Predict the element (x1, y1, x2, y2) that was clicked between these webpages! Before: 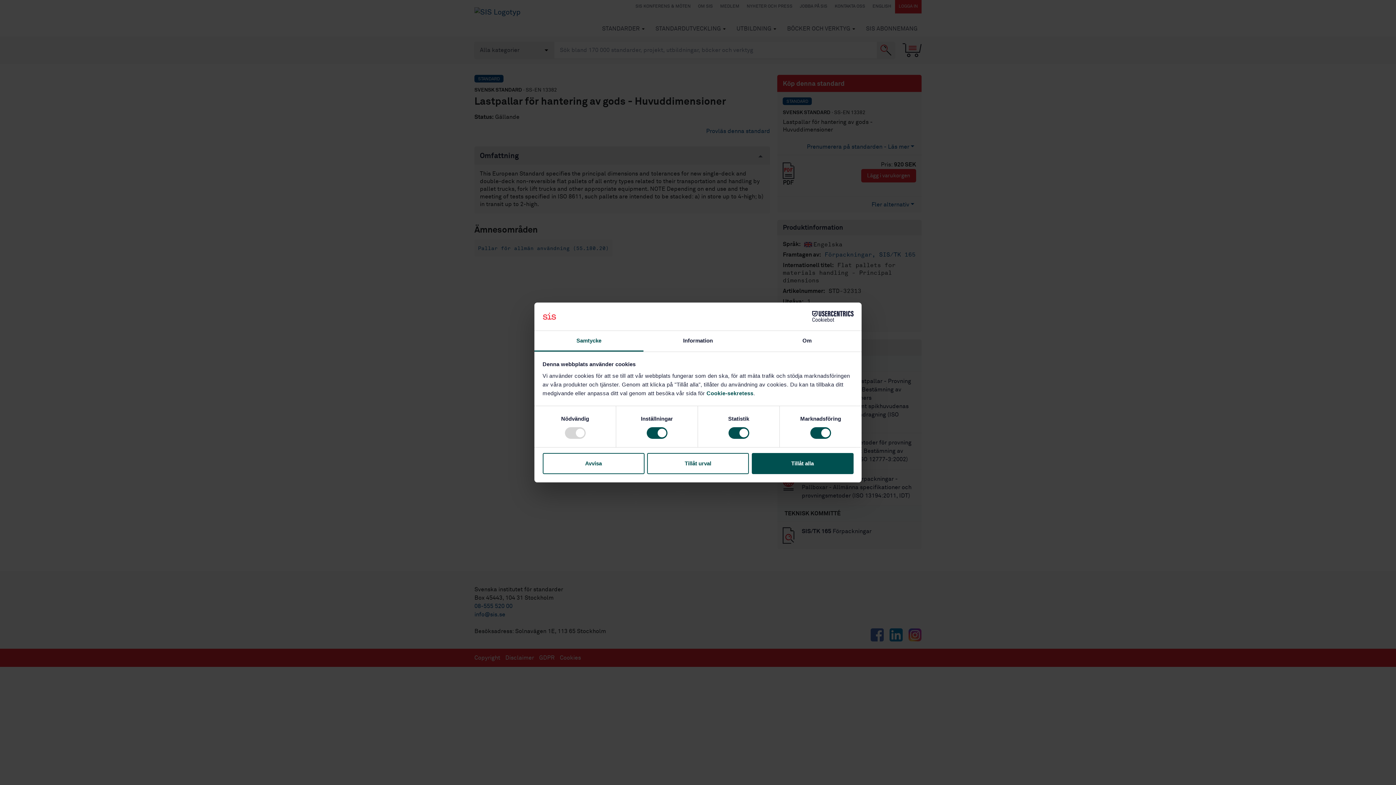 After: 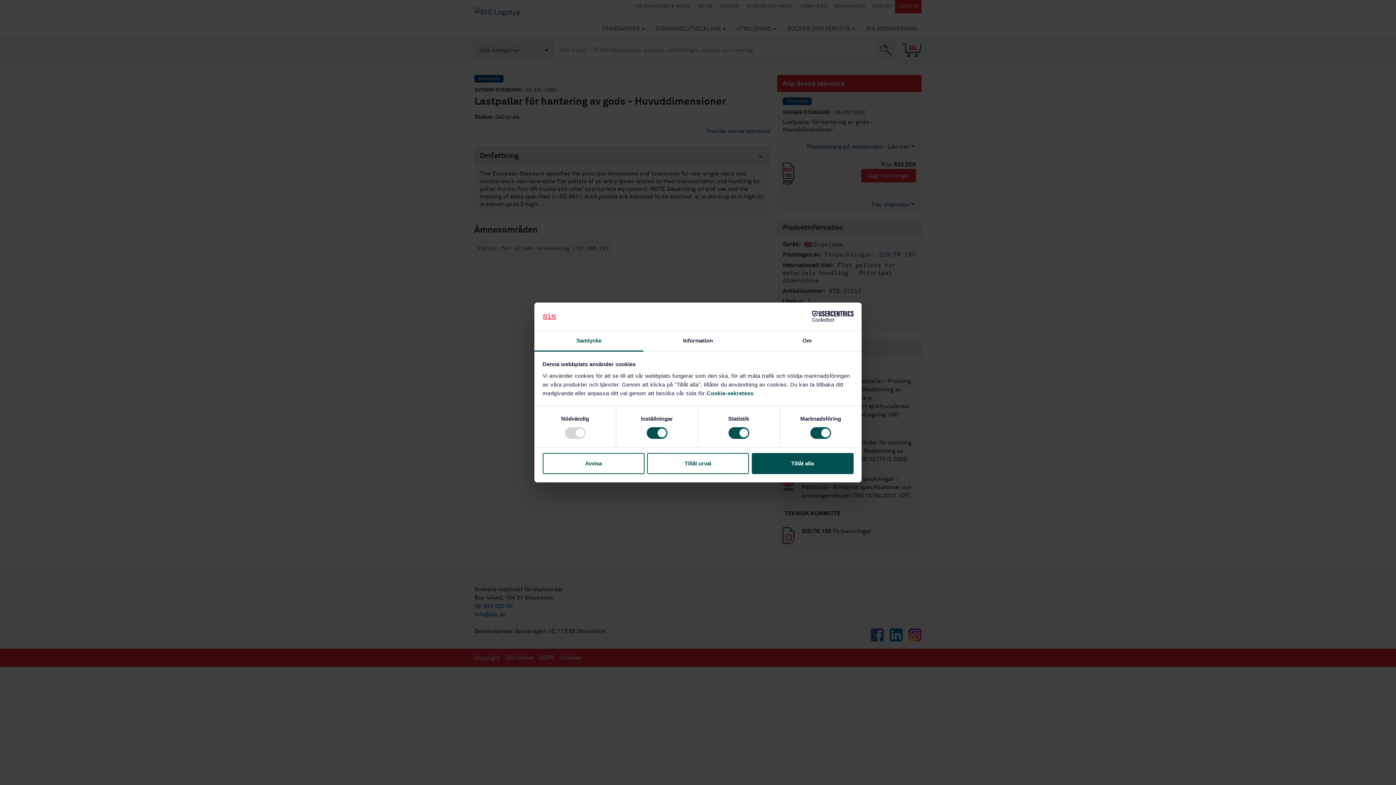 Action: label: Samtycke bbox: (534, 331, 643, 351)